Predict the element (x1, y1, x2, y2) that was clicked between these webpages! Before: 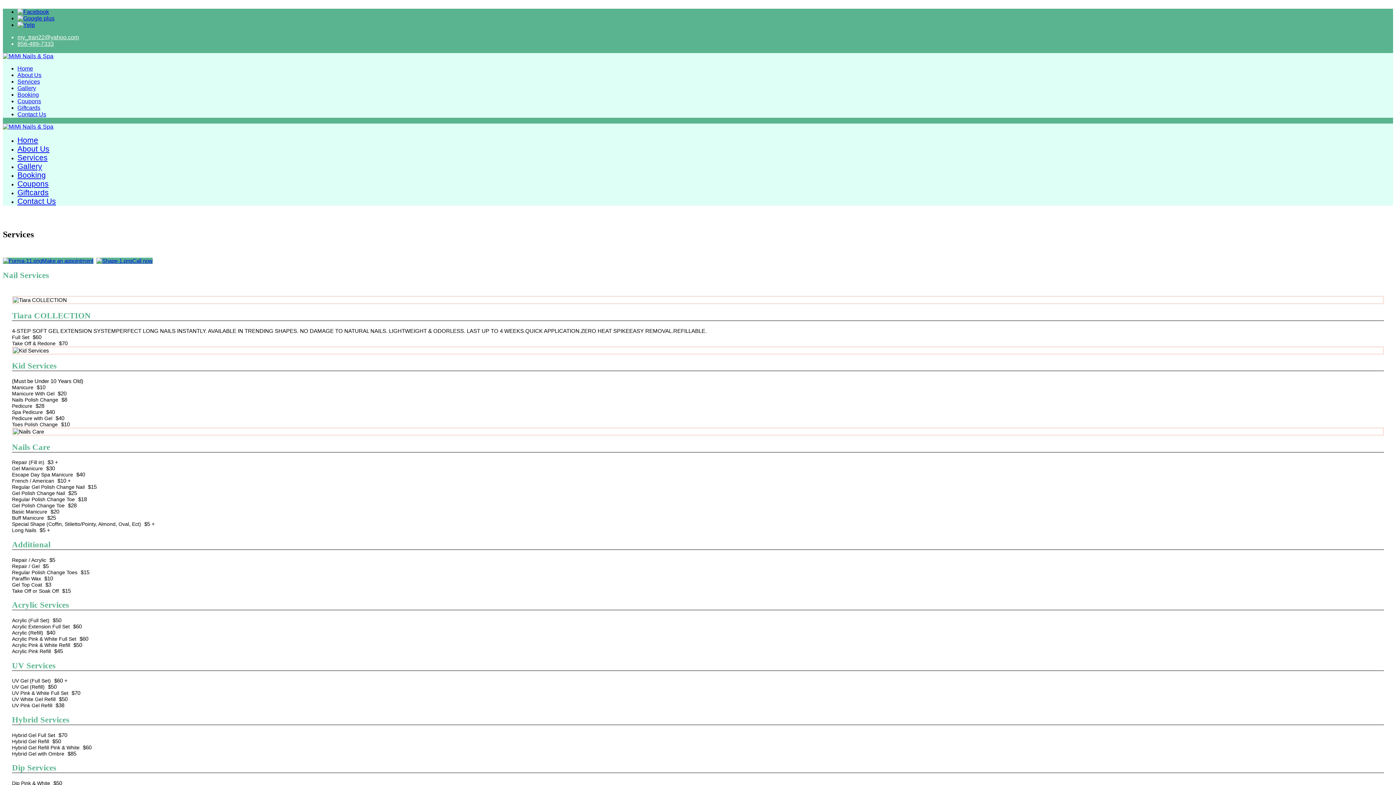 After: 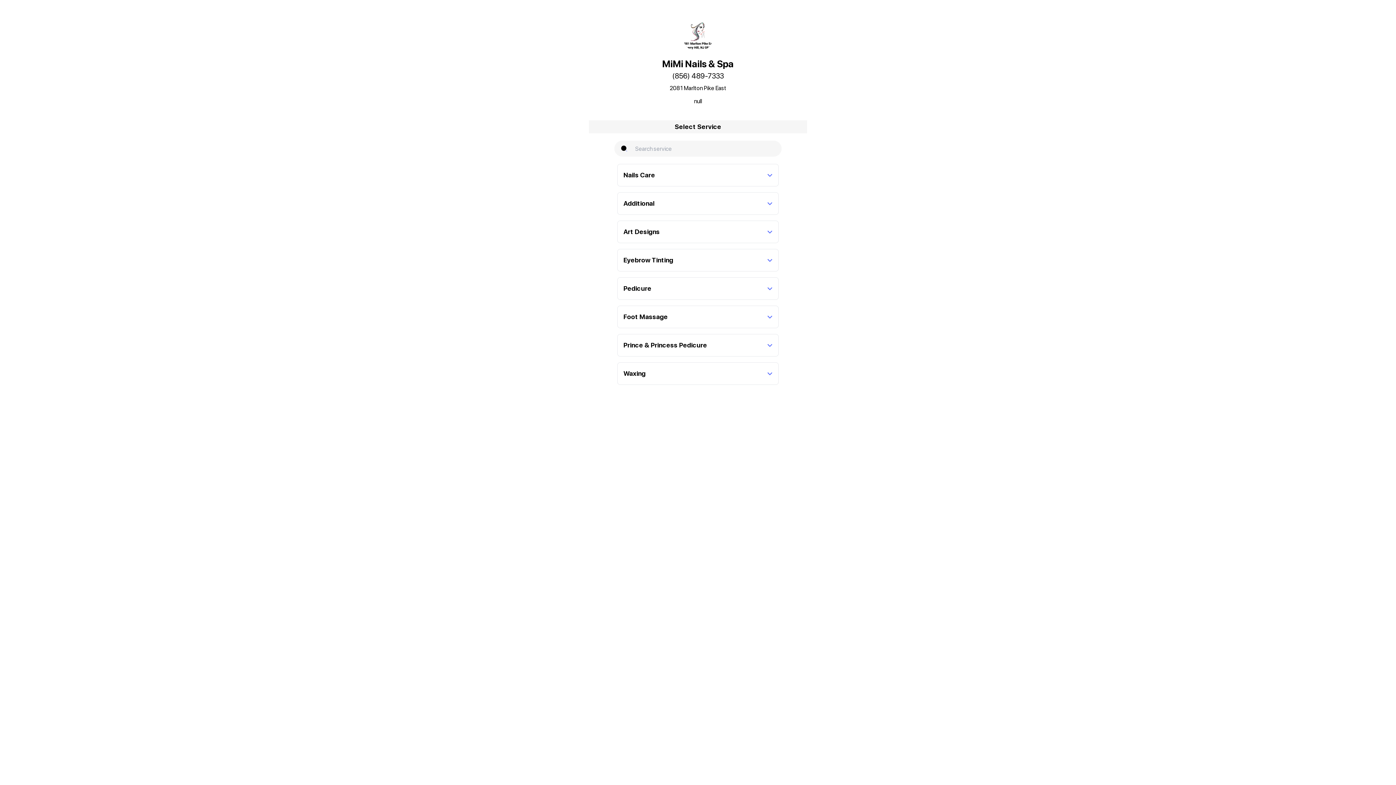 Action: bbox: (17, 91, 38, 97) label: Booking